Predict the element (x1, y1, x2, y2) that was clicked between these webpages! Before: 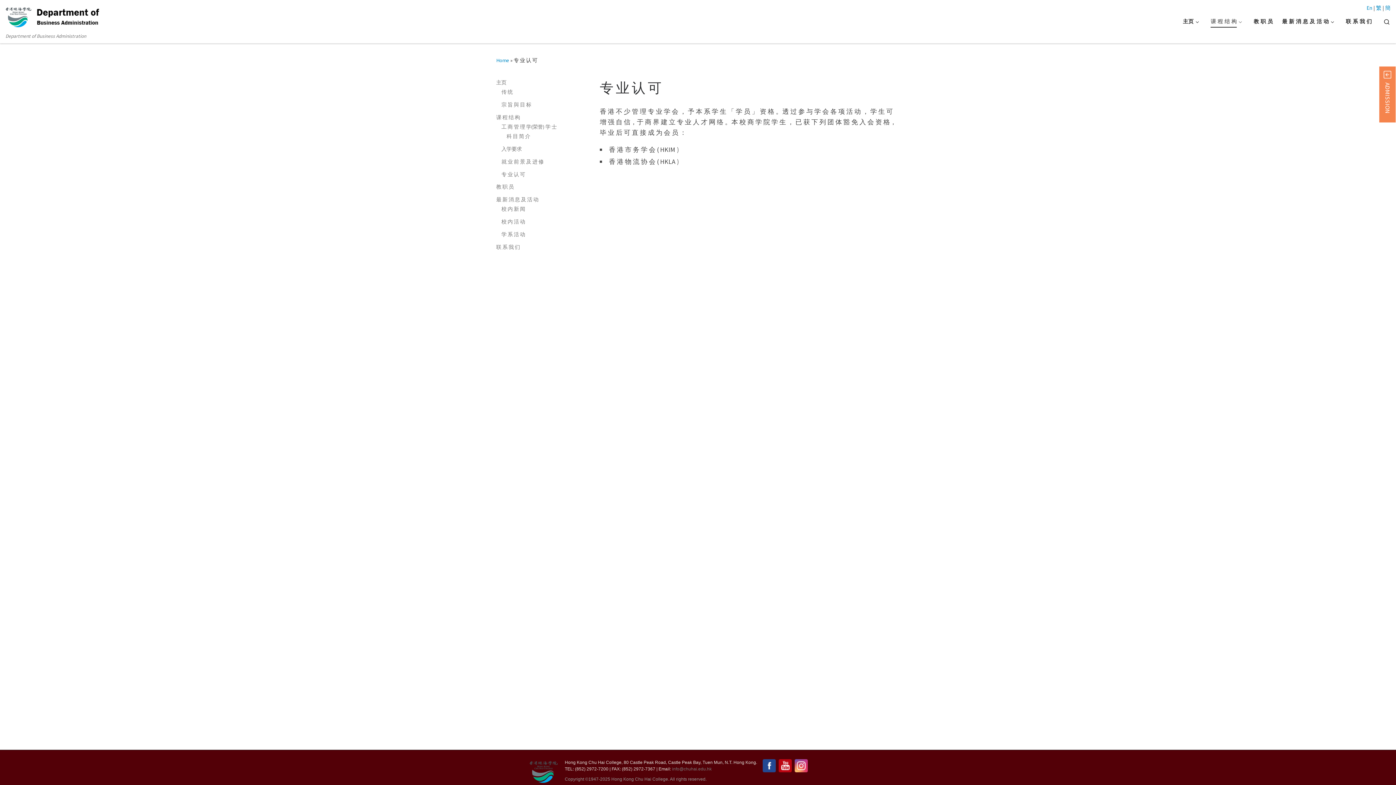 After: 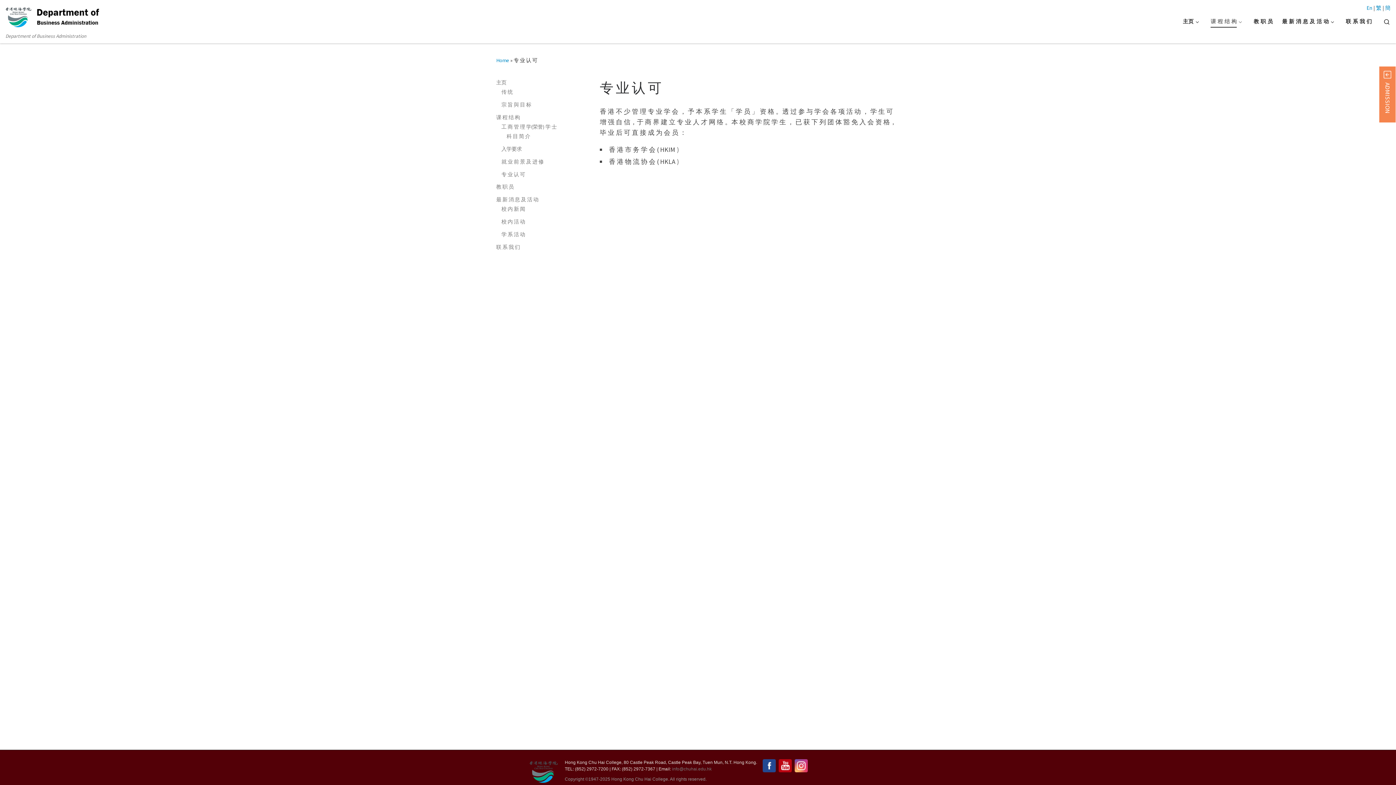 Action: bbox: (778, 762, 794, 769) label:  